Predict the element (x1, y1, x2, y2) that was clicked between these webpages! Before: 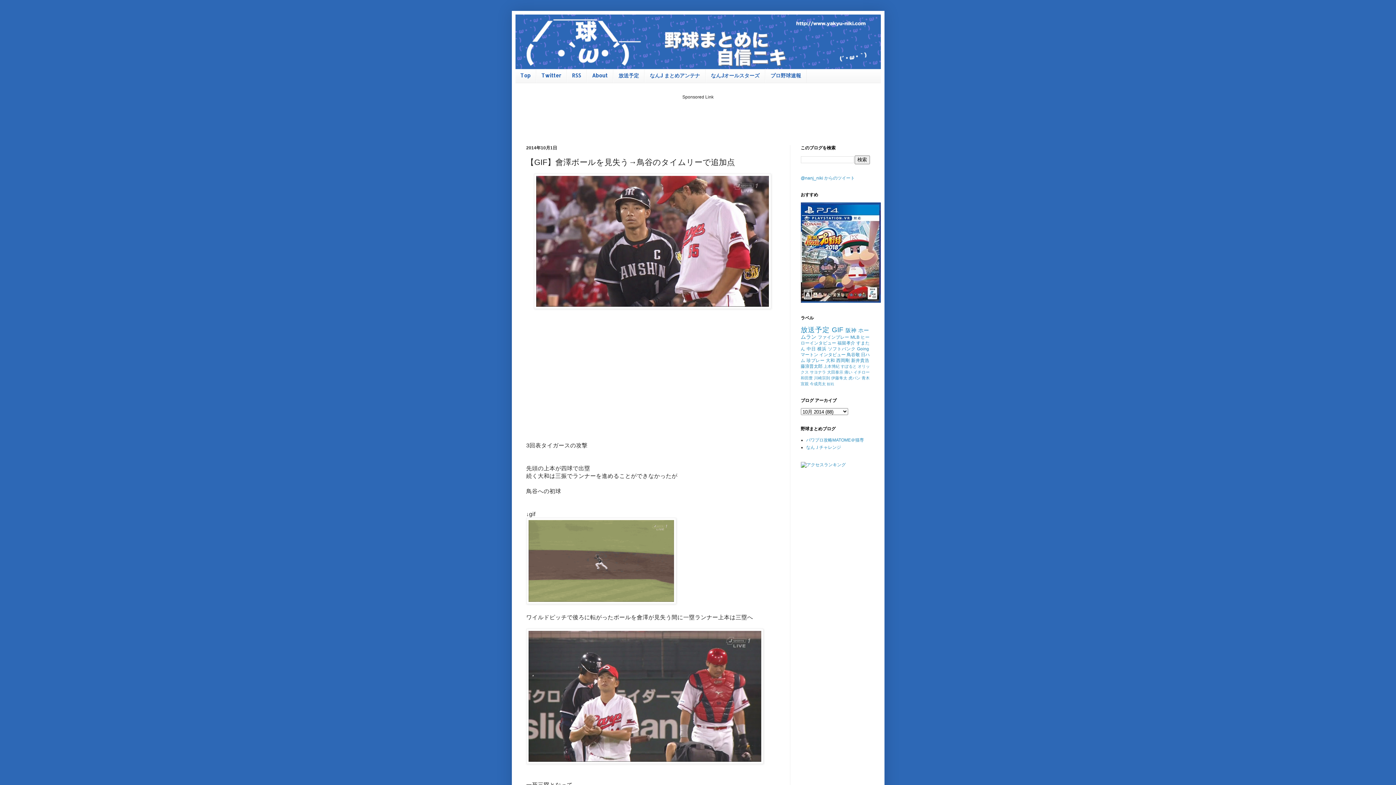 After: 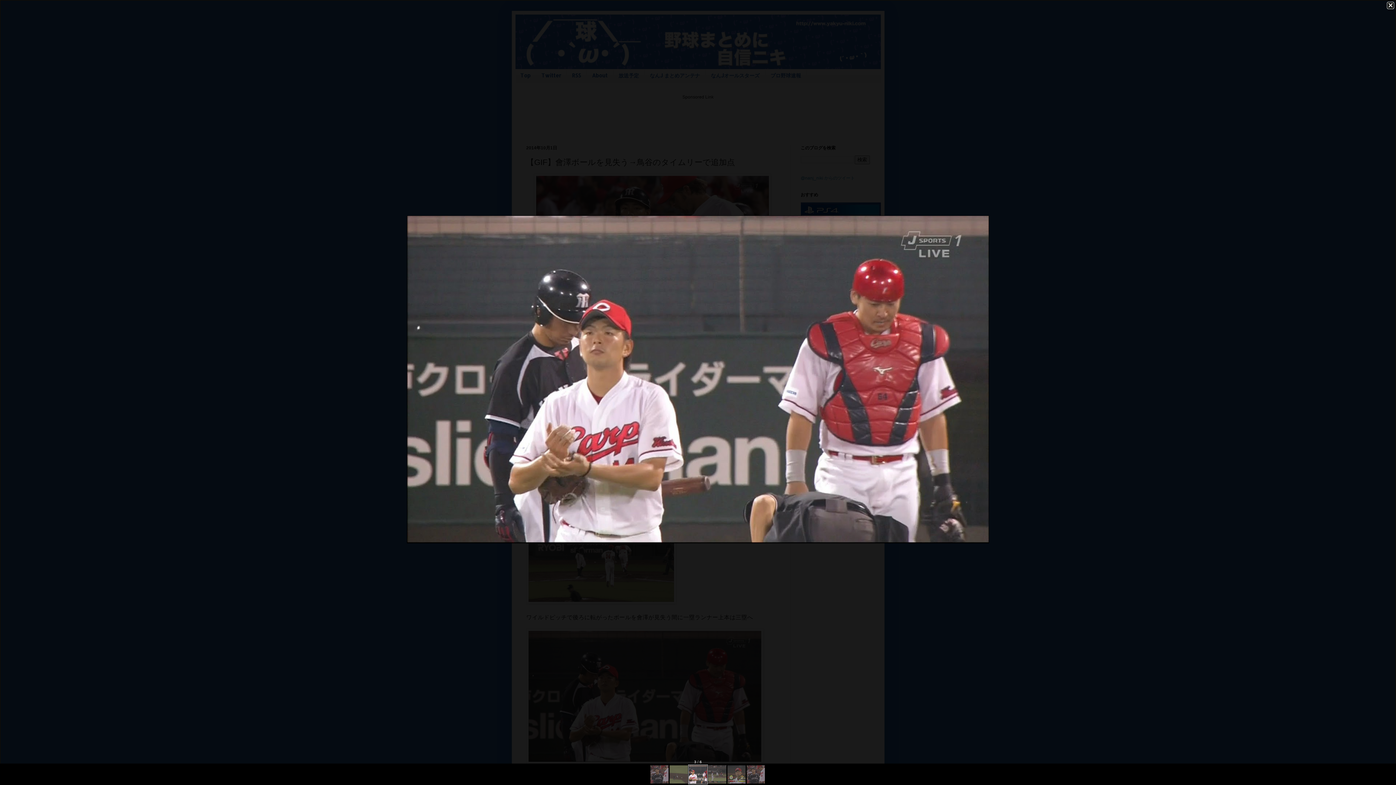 Action: bbox: (526, 759, 763, 765)